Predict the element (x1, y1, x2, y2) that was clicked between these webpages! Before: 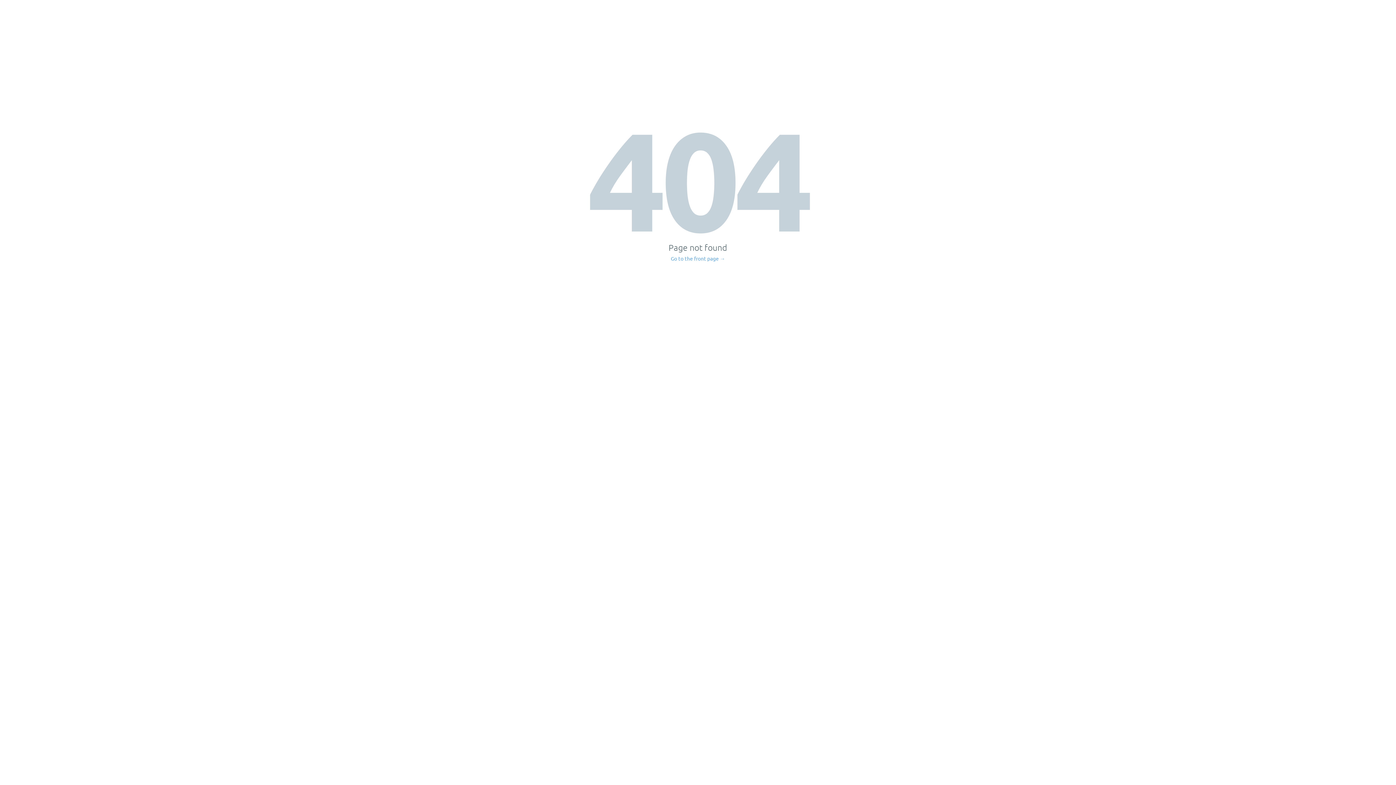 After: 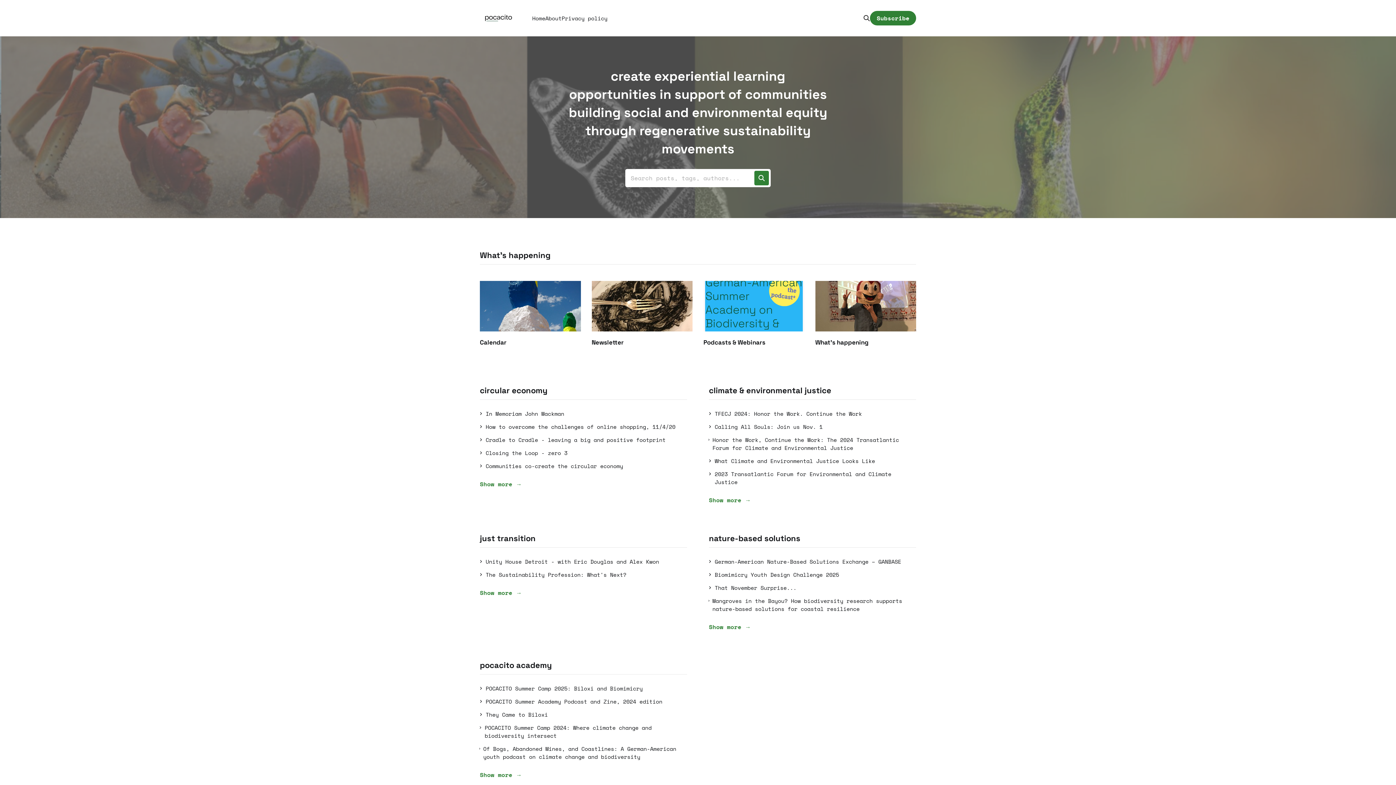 Action: bbox: (671, 256, 725, 261) label: Go to the front page →